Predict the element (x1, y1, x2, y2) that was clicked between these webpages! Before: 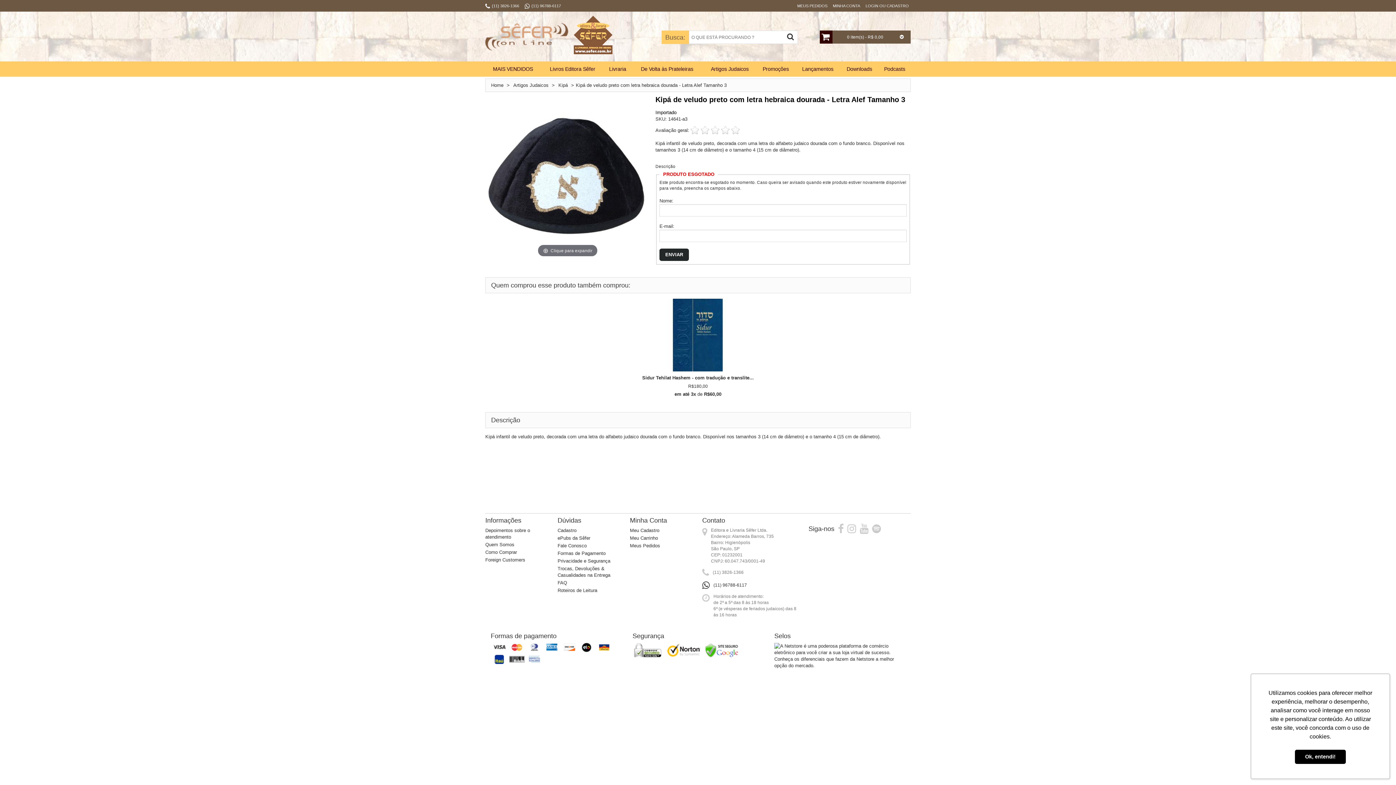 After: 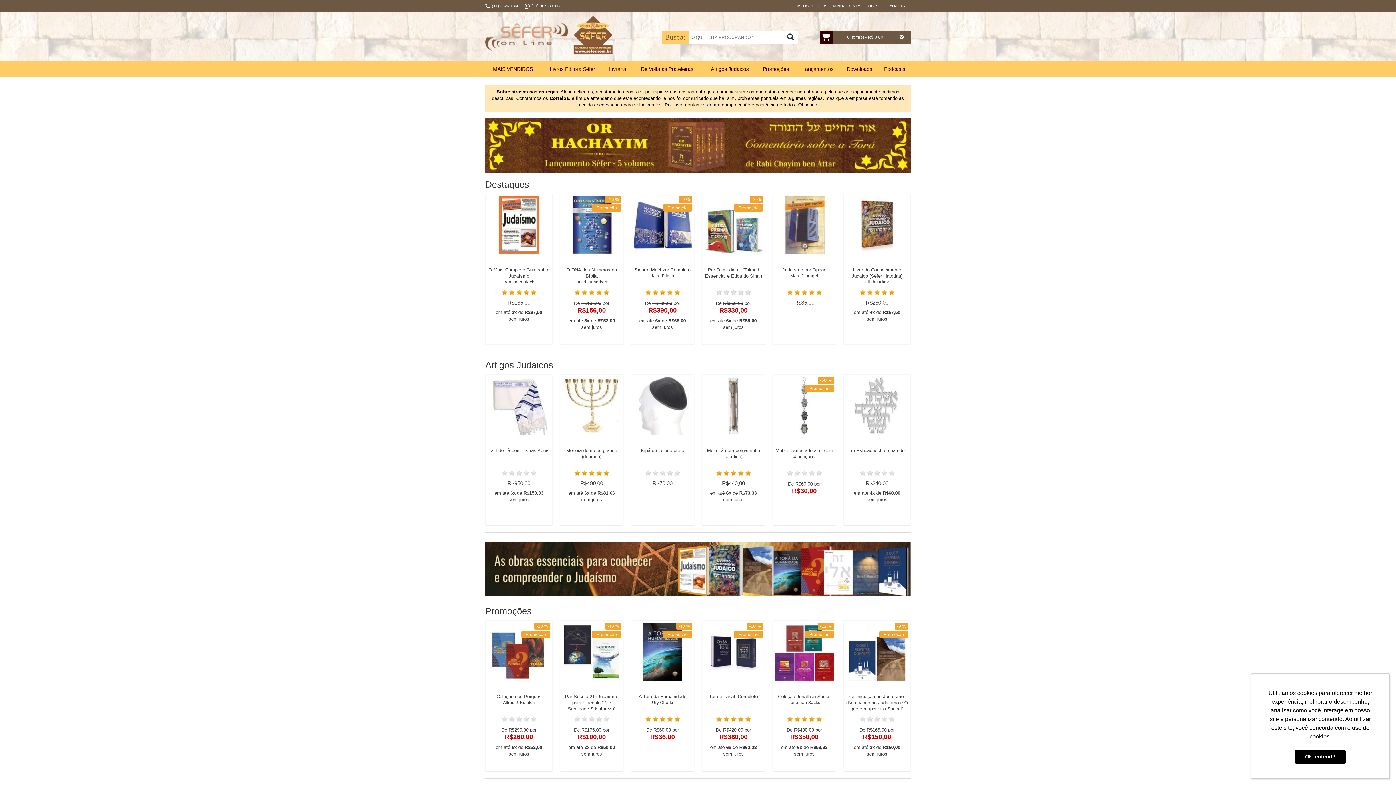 Action: label: Home bbox: (489, 82, 505, 88)